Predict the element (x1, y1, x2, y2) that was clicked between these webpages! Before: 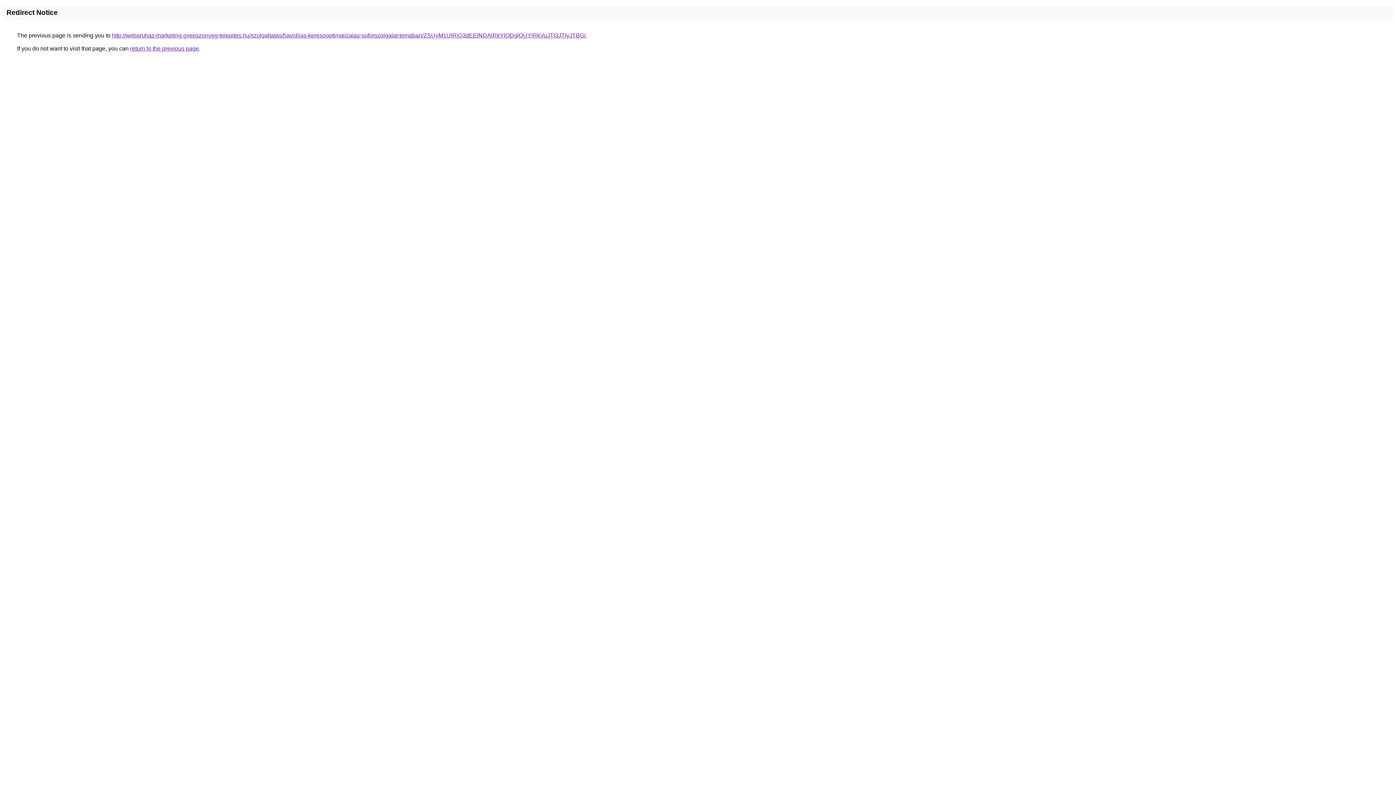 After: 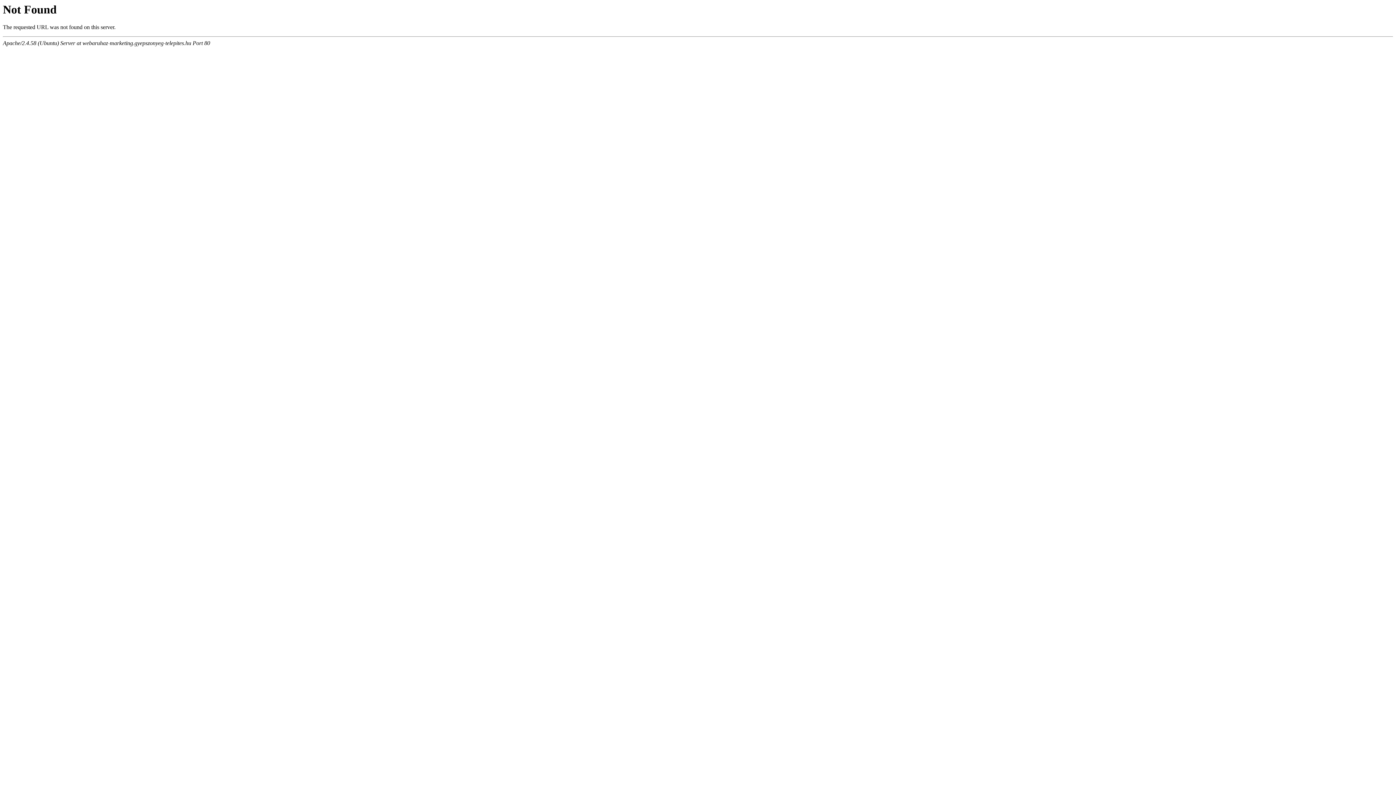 Action: bbox: (112, 32, 585, 38) label: http://webaruhaz-marketing.gyepszonyeg-telepites.hu/szolgaltatas/havidijas-keresooptimalizalas-soforszolgalat-temaban/ZSUyM1UlRjQ3dEElNDAlRkYlODglOUYlRkVuJTI3JTIyJTBG/